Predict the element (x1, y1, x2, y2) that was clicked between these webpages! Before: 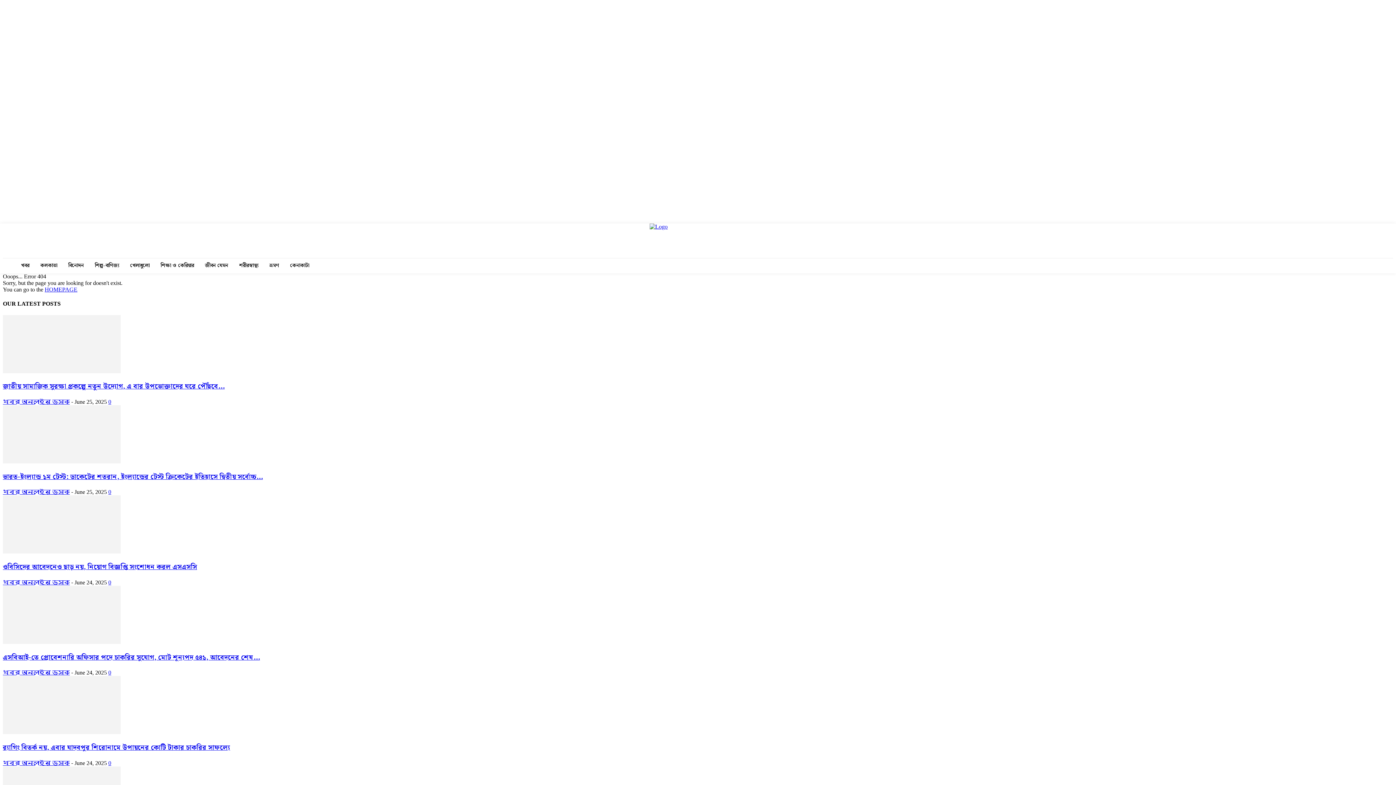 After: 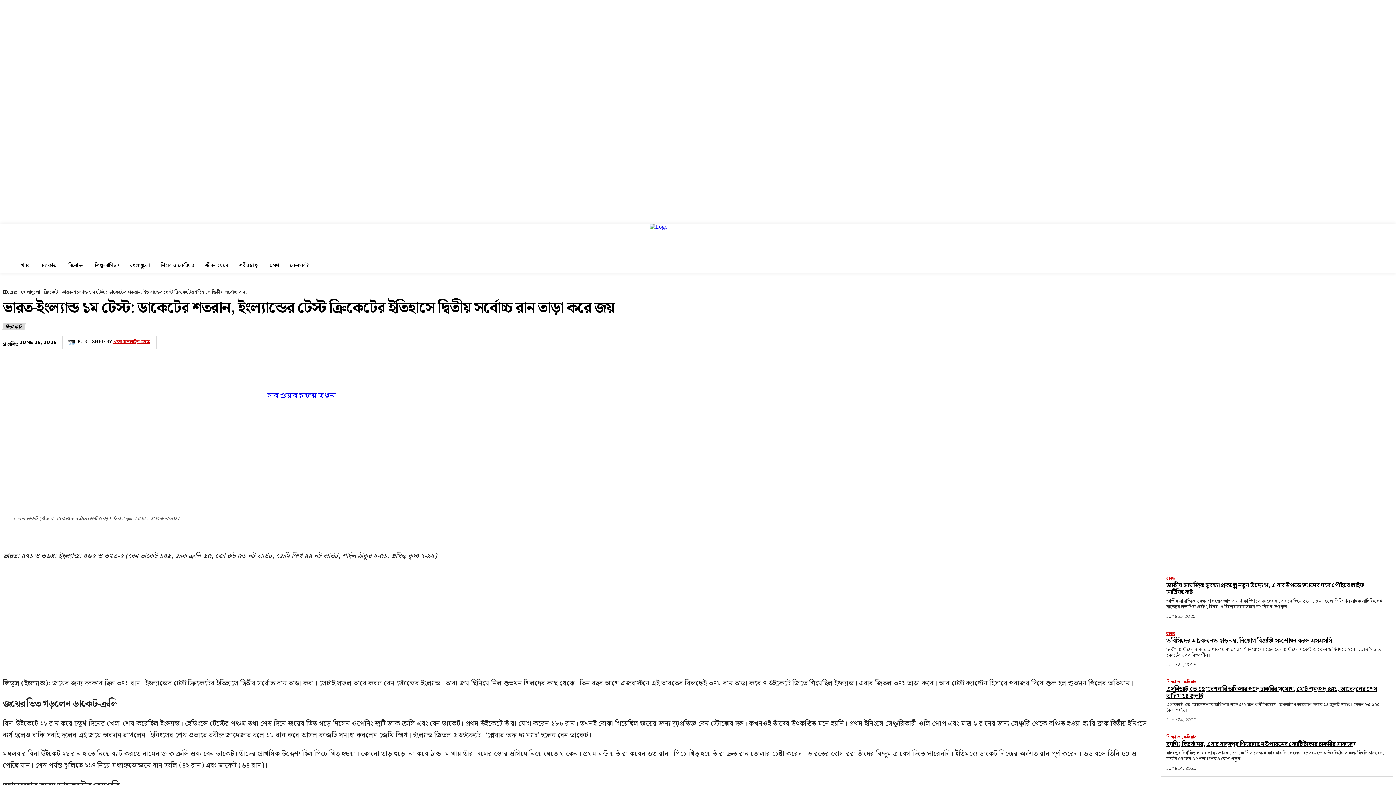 Action: bbox: (2, 458, 120, 464)